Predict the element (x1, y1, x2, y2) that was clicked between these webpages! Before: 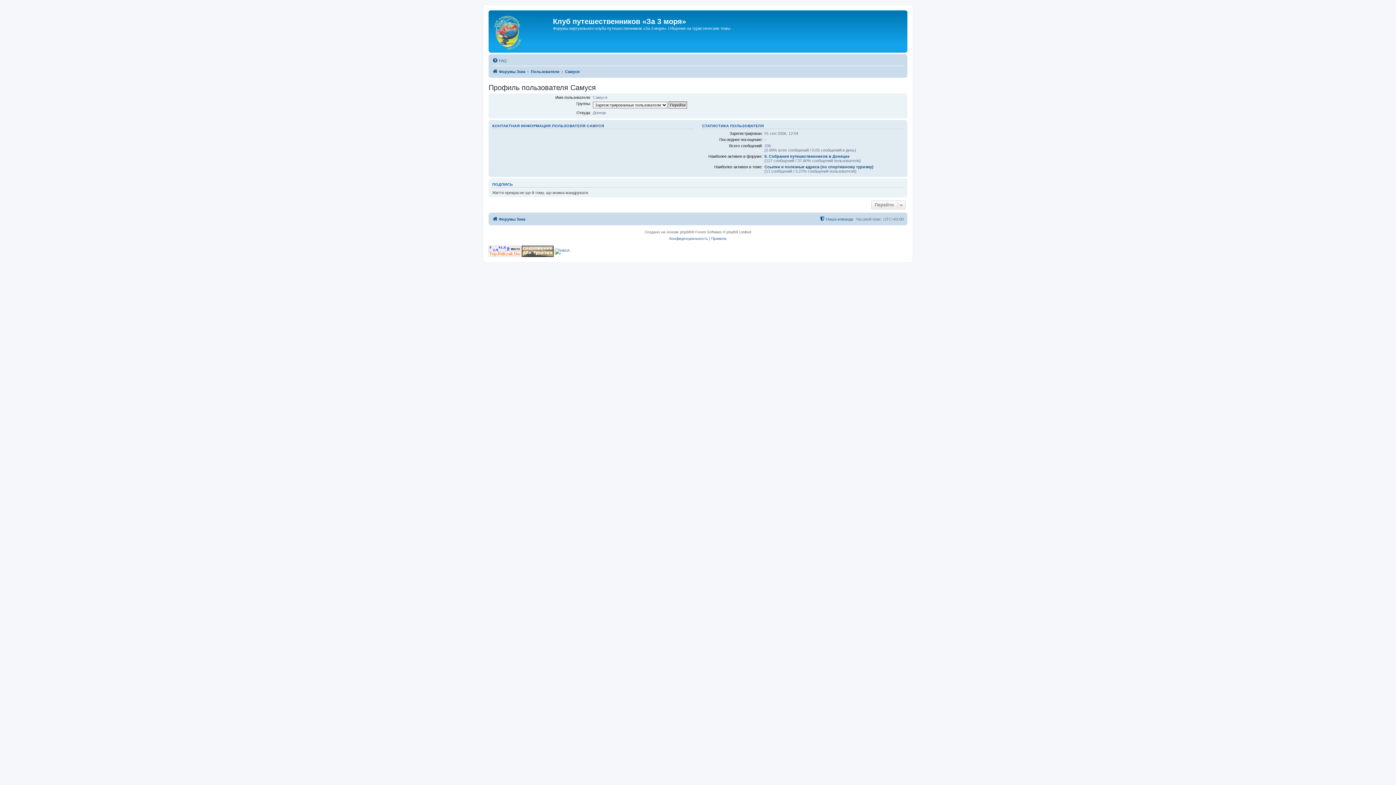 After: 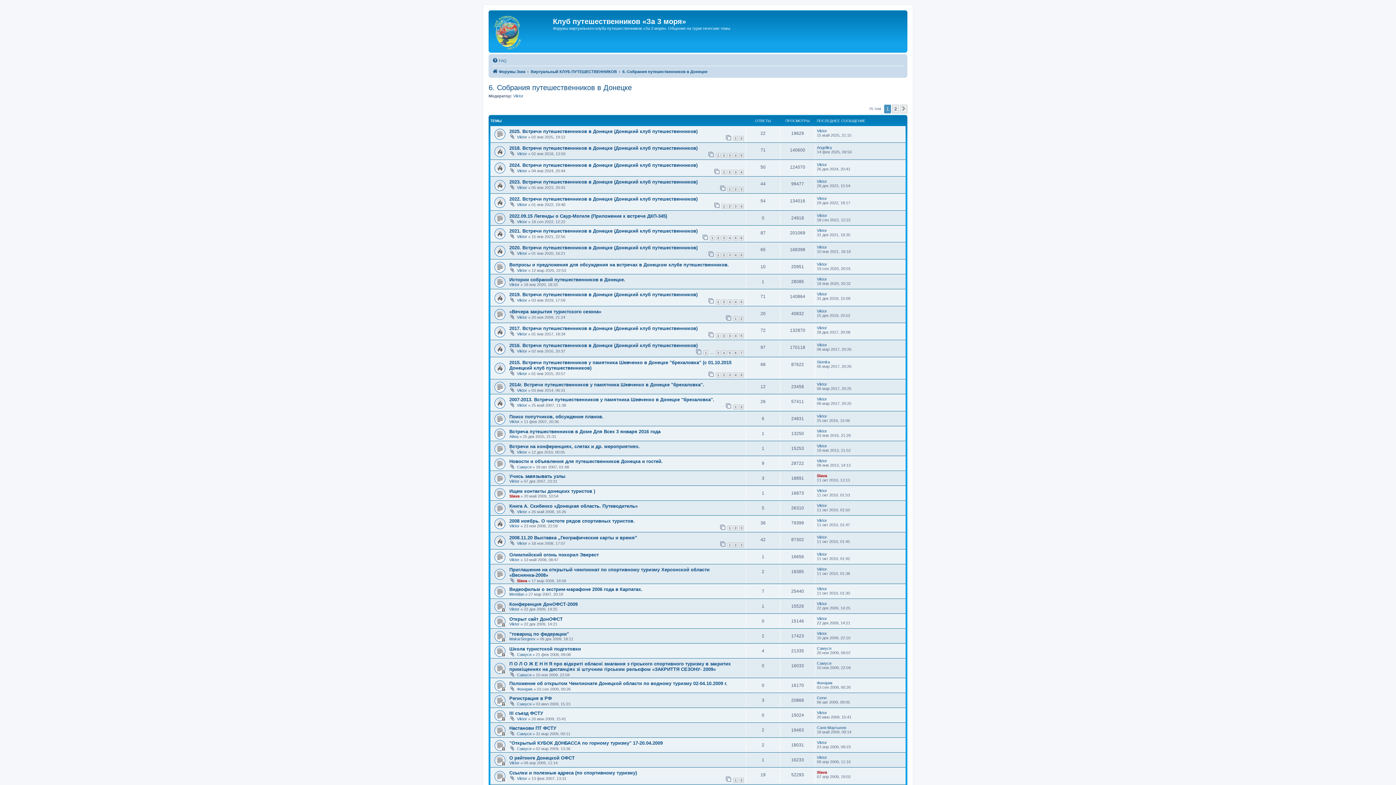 Action: bbox: (764, 154, 849, 158) label: 6. Собрания путешественников в Донецке